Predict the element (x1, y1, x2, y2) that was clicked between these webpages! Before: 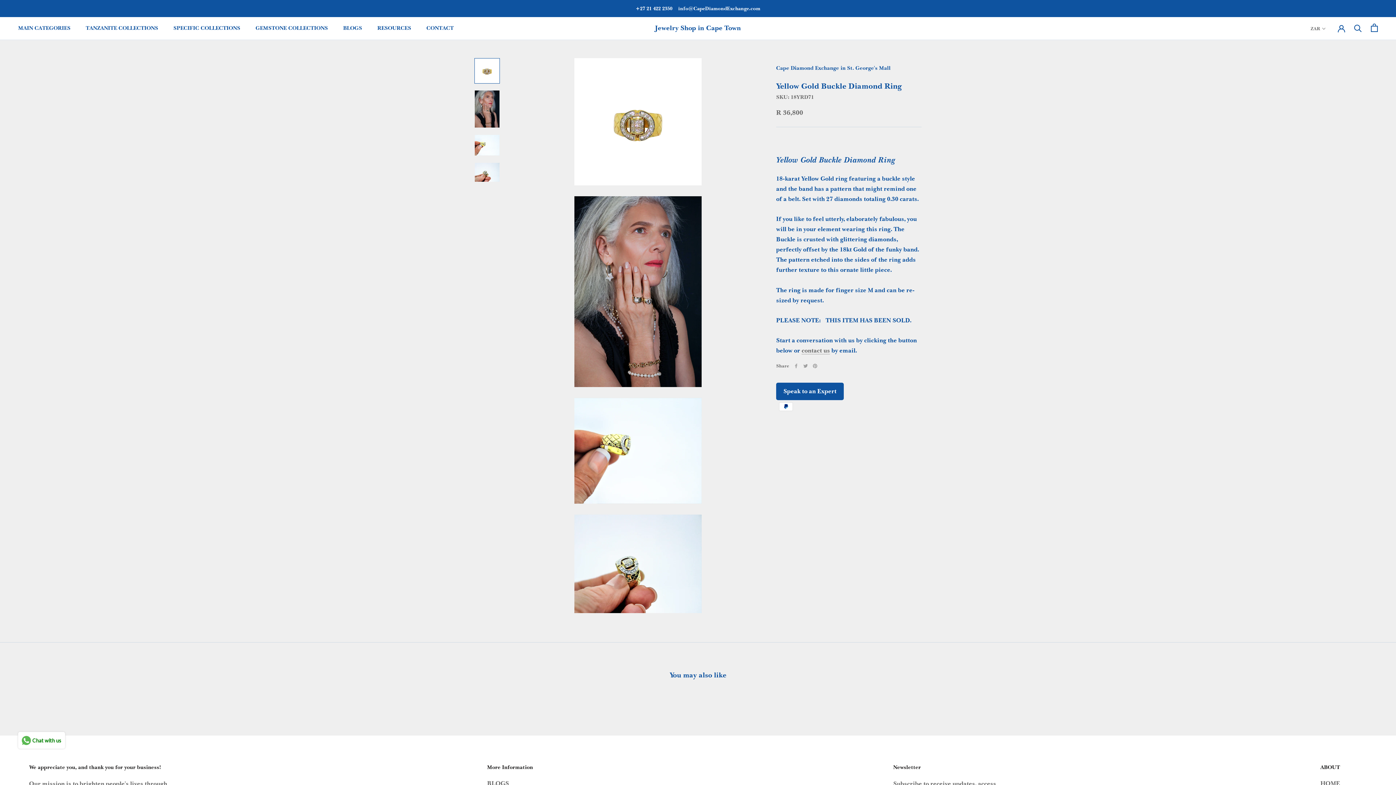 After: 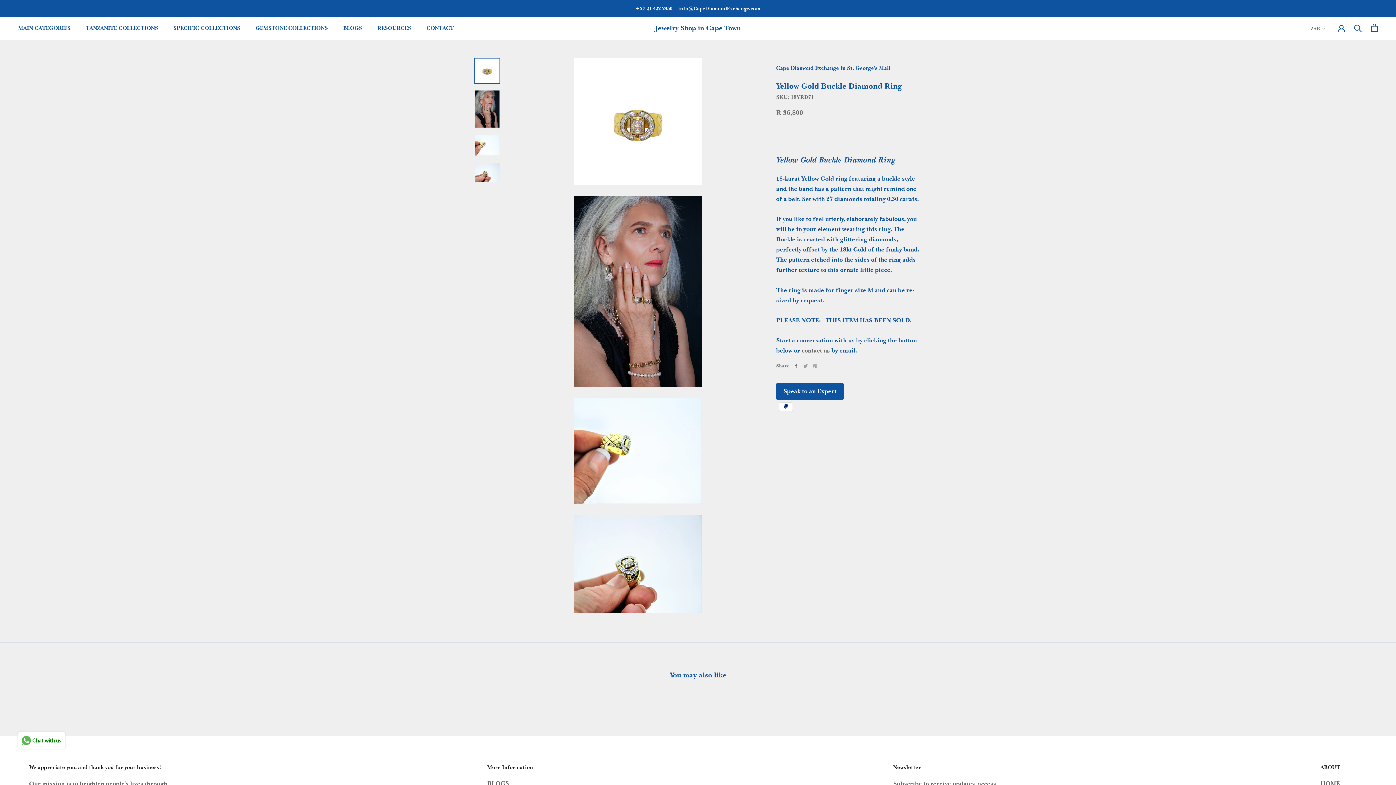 Action: bbox: (794, 364, 798, 368) label: Facebook